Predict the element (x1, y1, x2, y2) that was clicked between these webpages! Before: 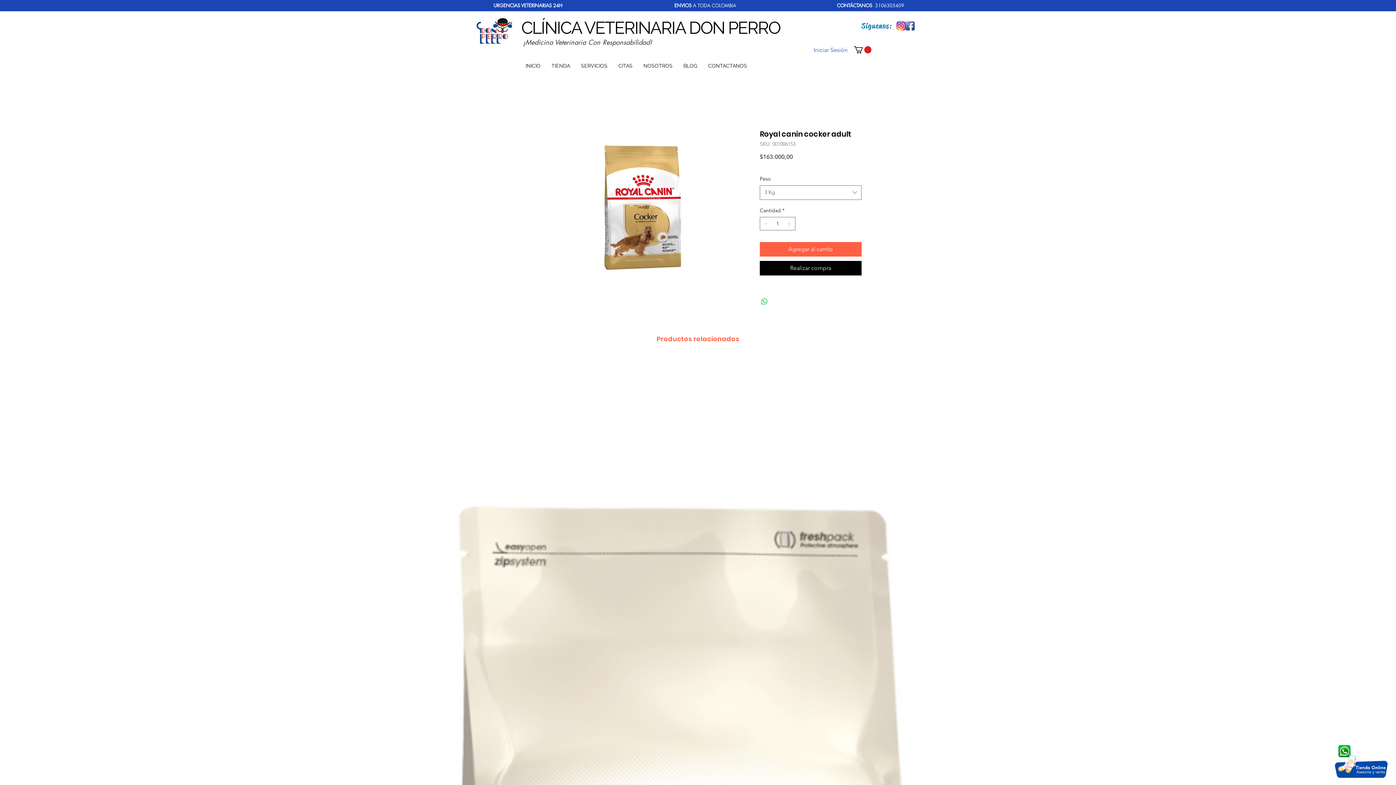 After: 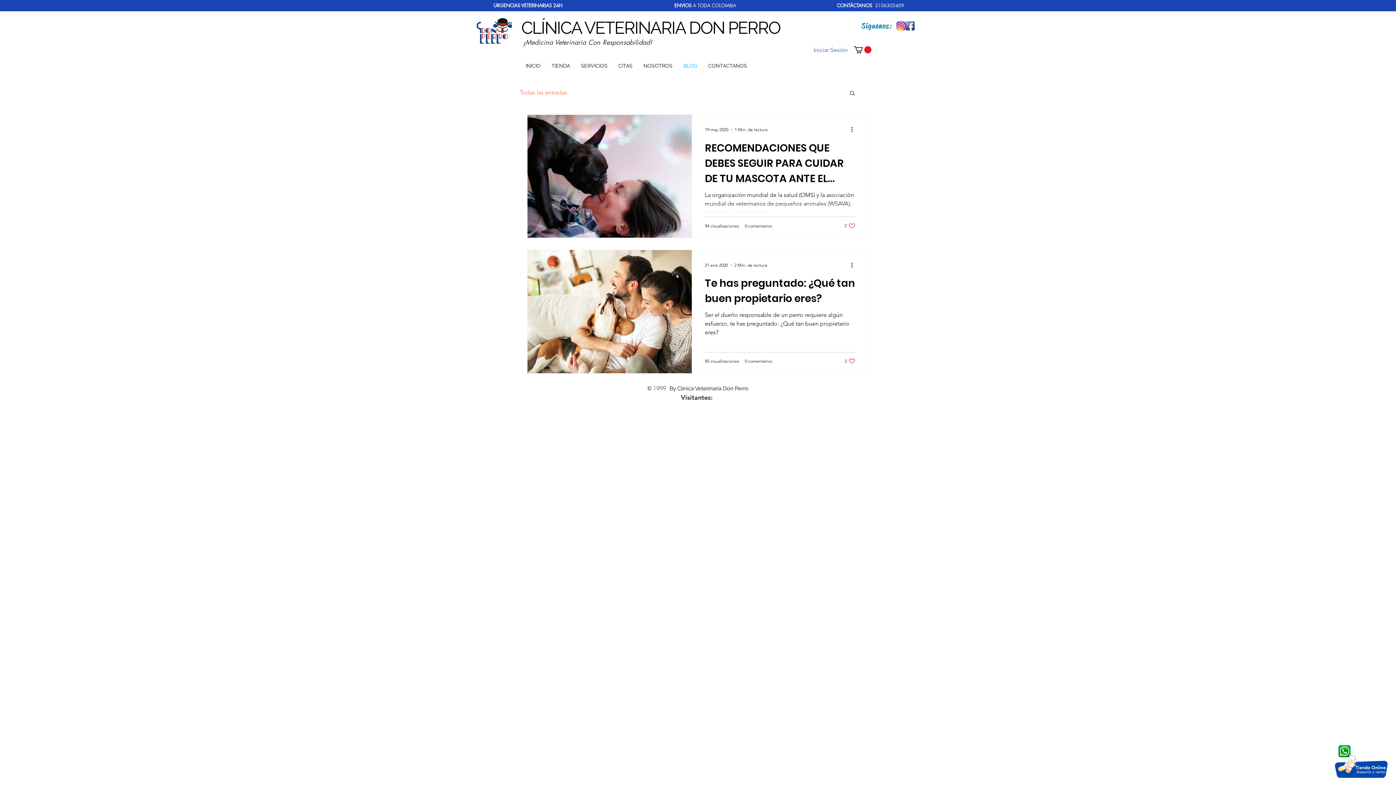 Action: bbox: (678, 57, 702, 74) label: BLOG